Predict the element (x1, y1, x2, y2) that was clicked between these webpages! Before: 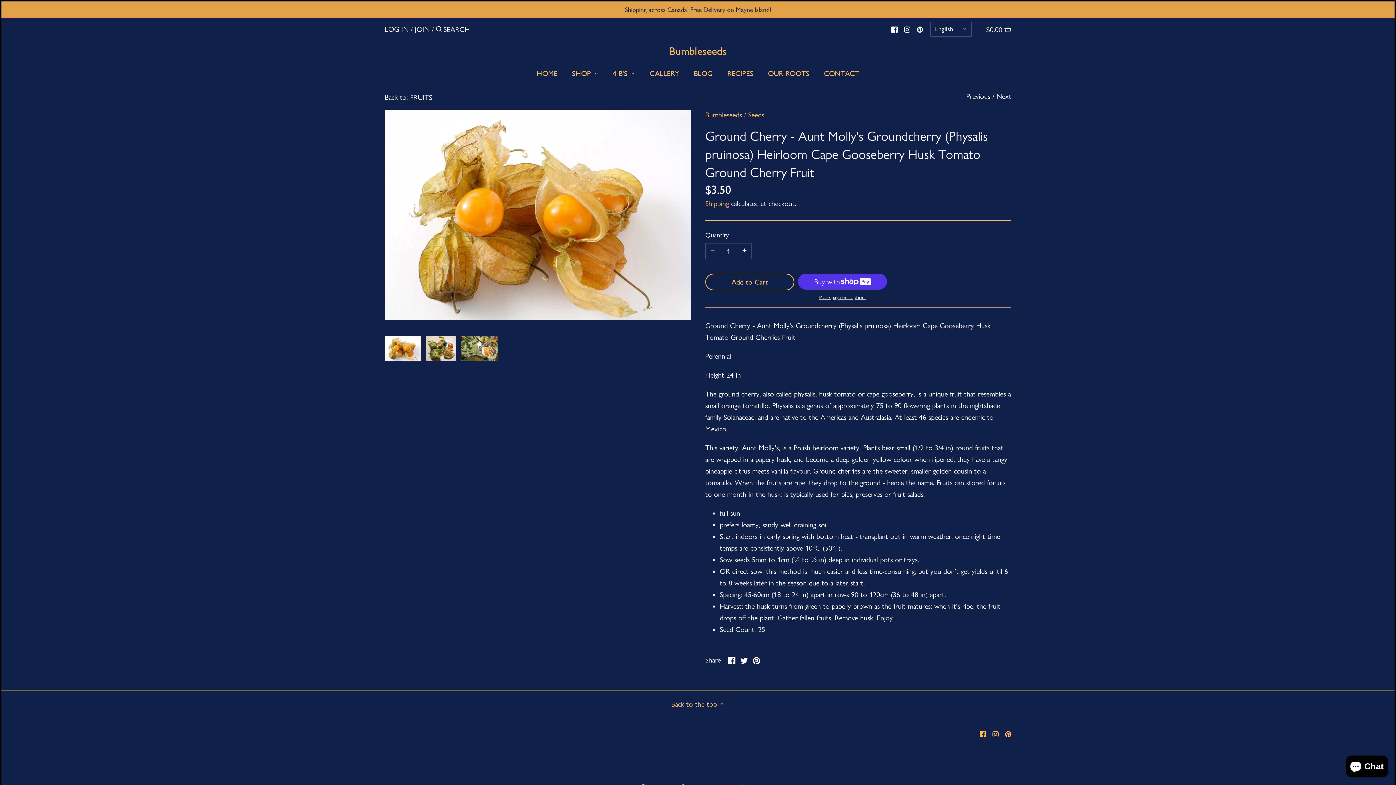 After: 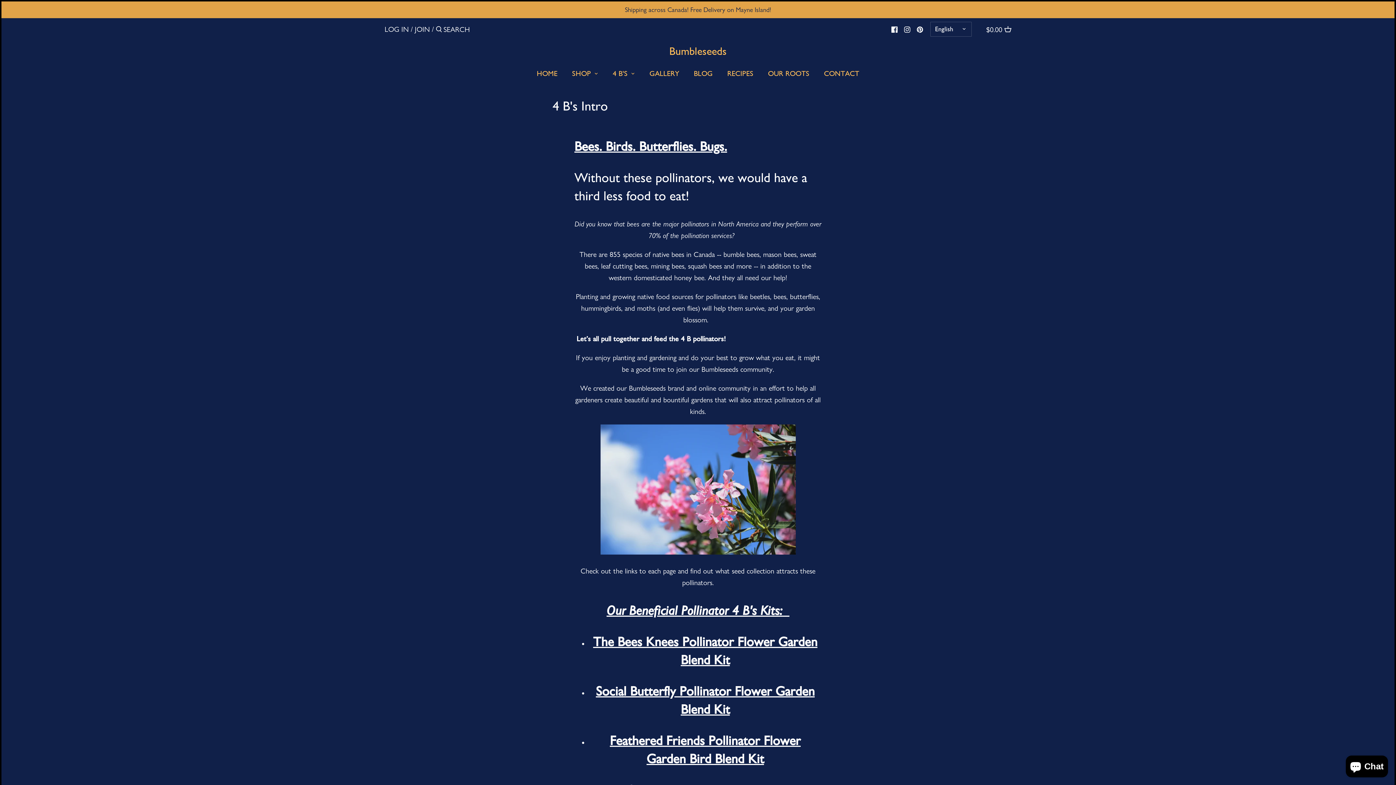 Action: label: 4 B'S bbox: (605, 65, 635, 84)